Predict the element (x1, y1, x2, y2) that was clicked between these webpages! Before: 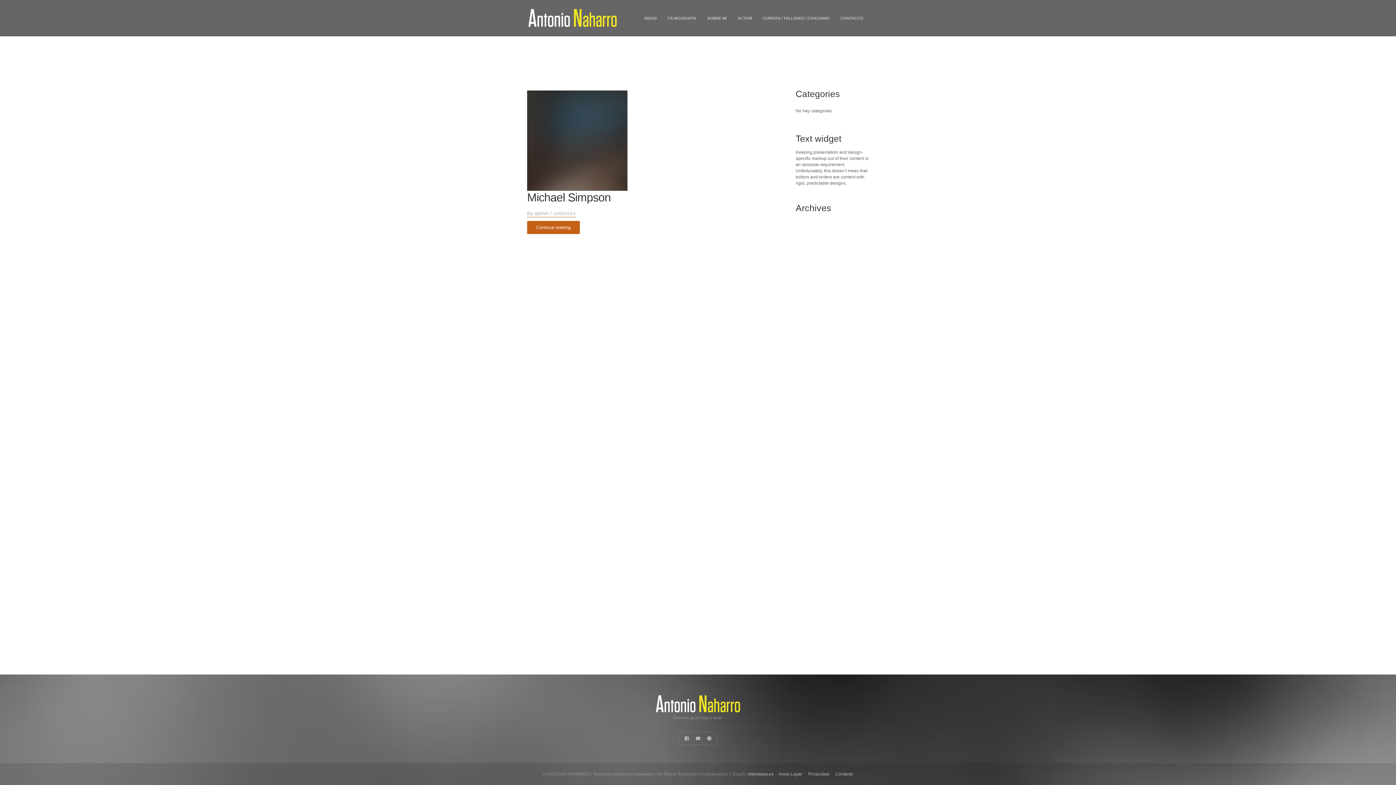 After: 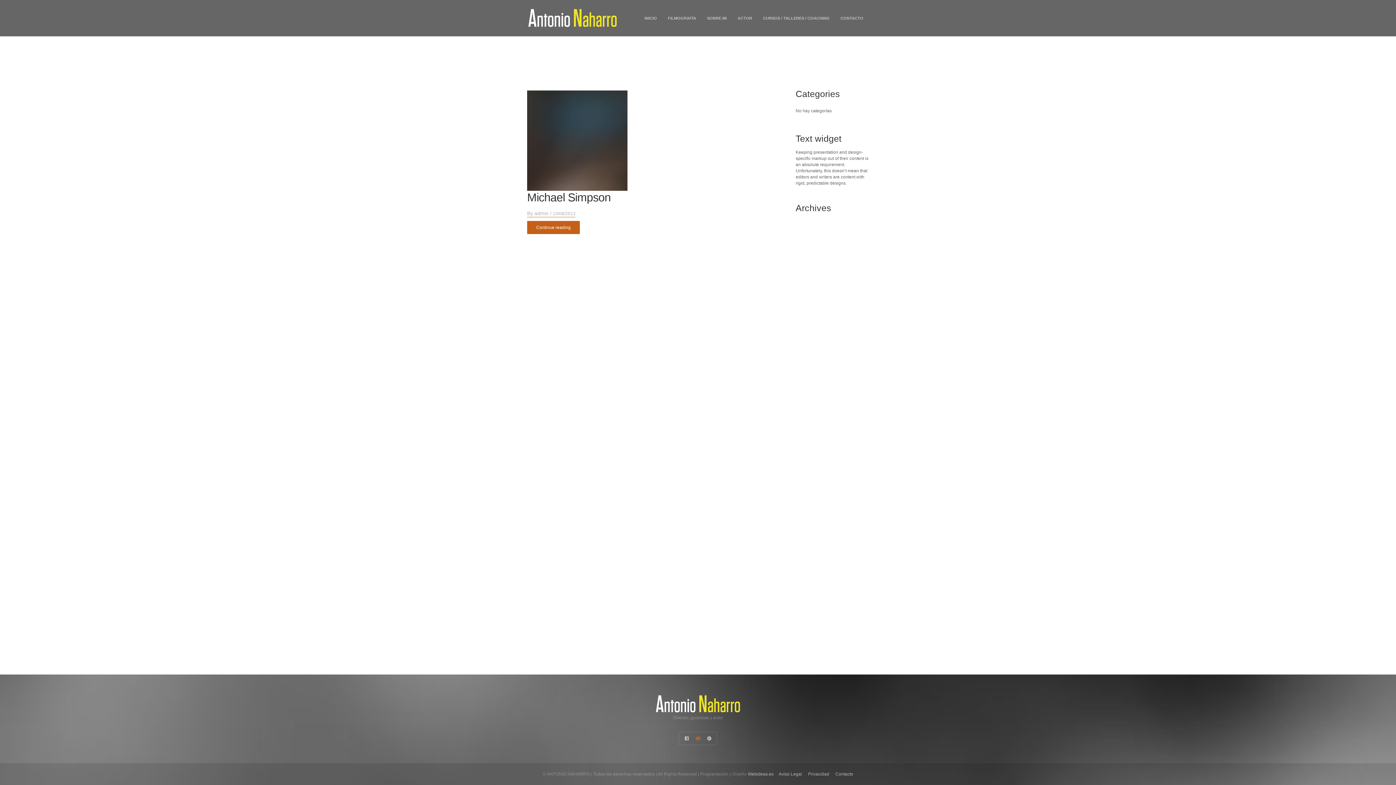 Action: bbox: (693, 736, 703, 741)